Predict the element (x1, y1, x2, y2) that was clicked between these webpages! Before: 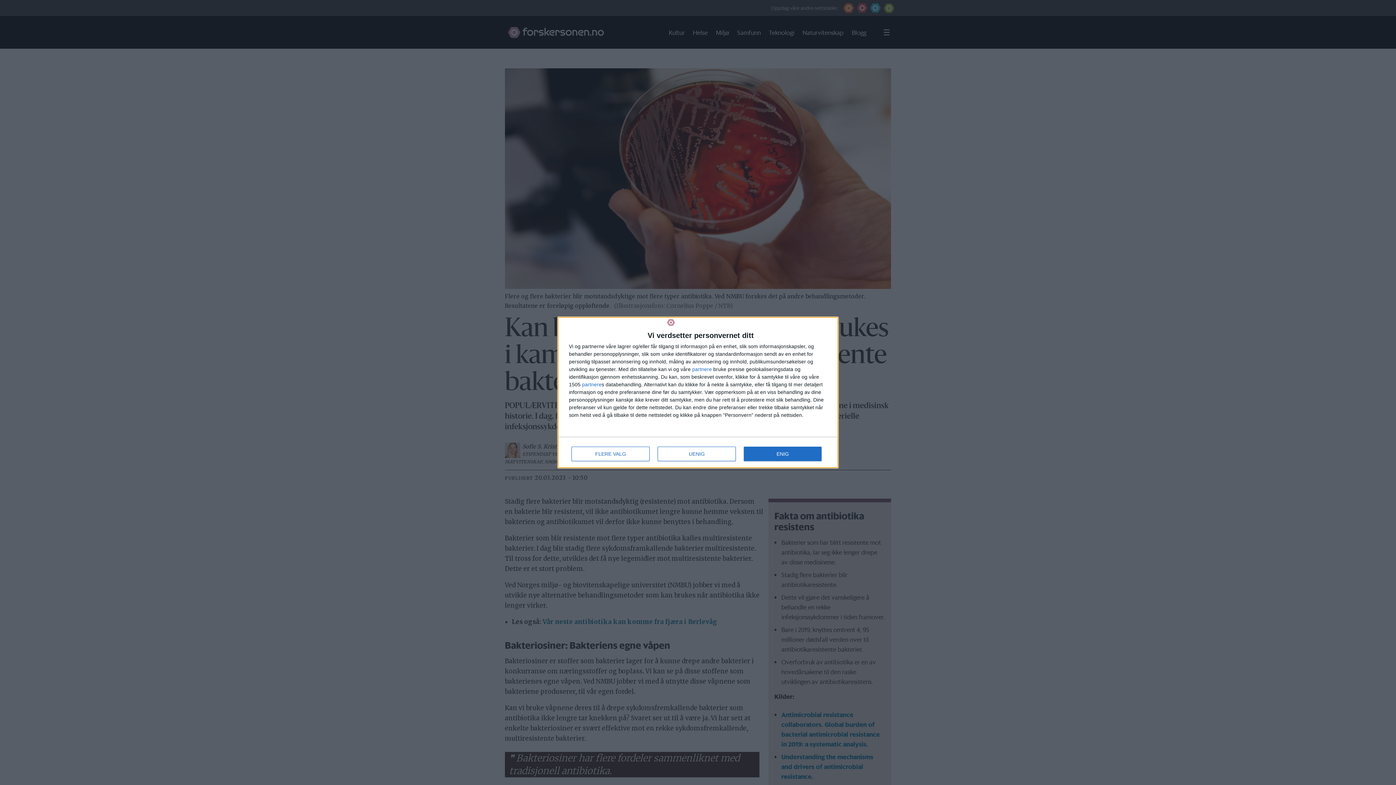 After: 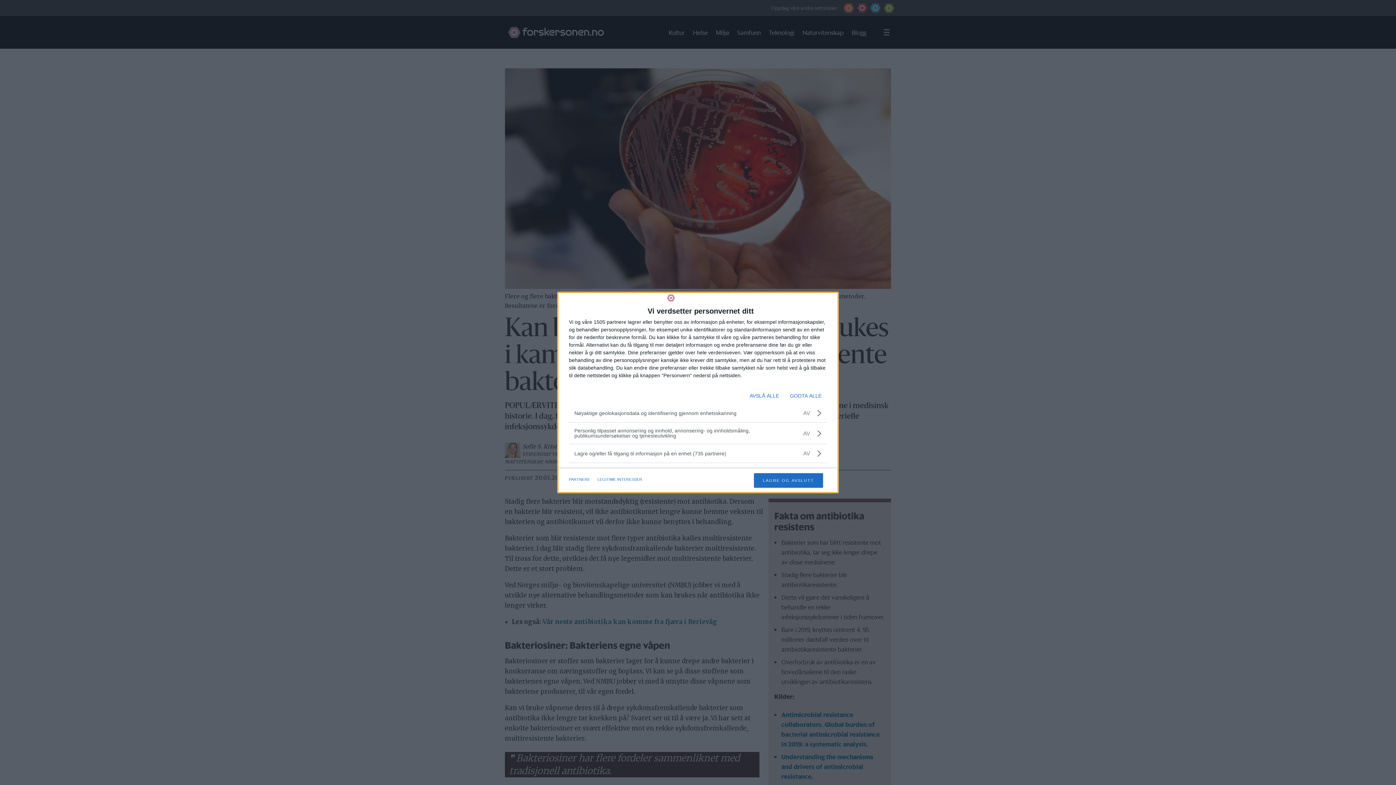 Action: label: FLERE VALG bbox: (571, 447, 649, 461)